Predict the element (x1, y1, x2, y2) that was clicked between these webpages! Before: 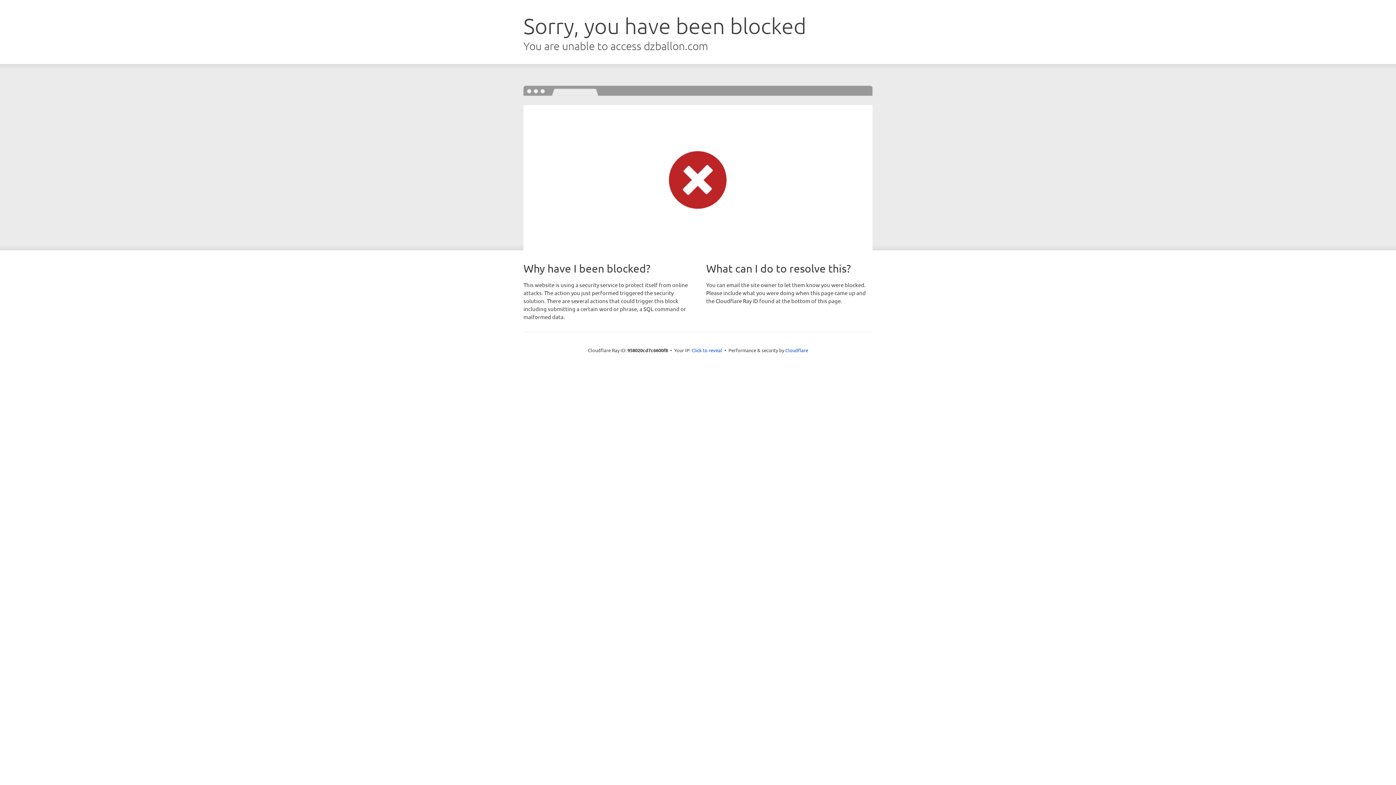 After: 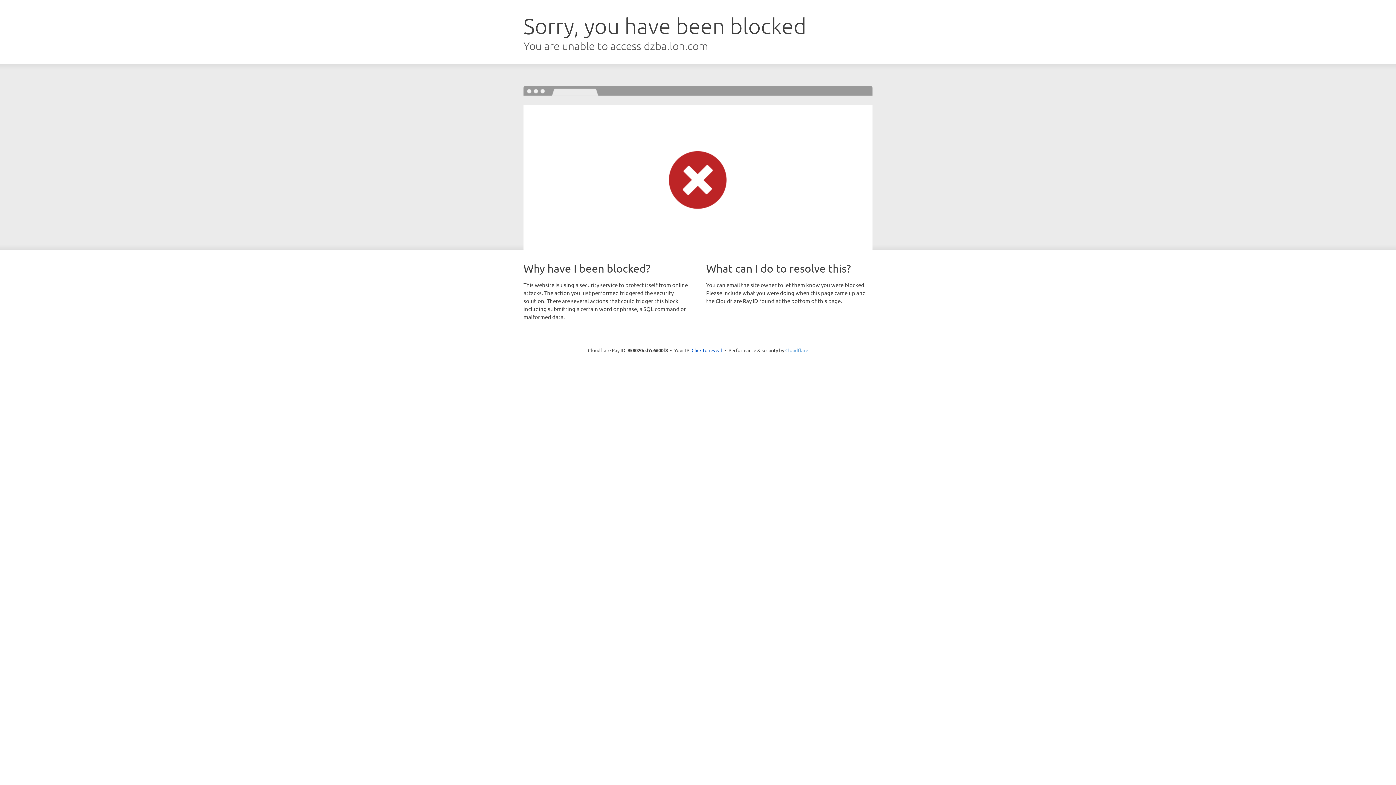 Action: label: Cloudflare bbox: (785, 347, 808, 353)